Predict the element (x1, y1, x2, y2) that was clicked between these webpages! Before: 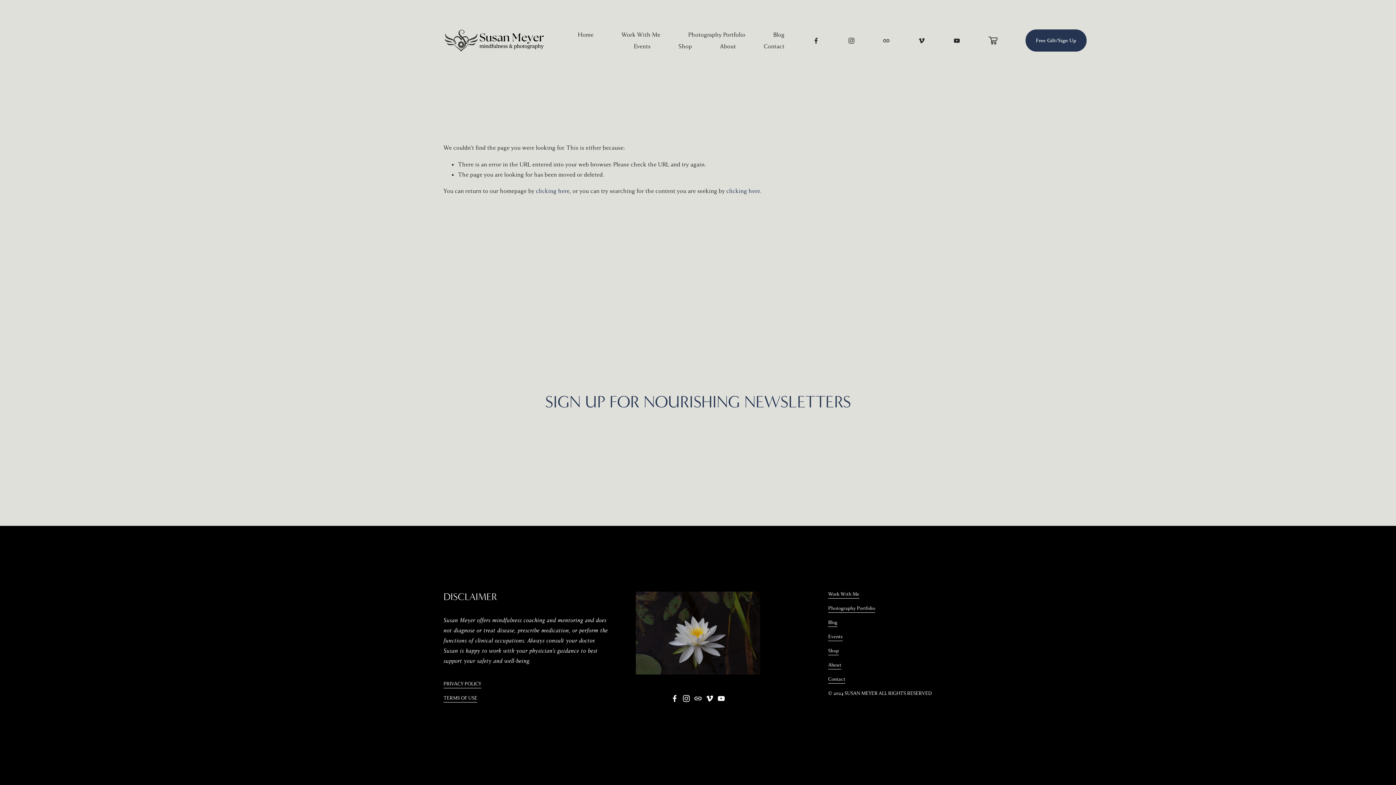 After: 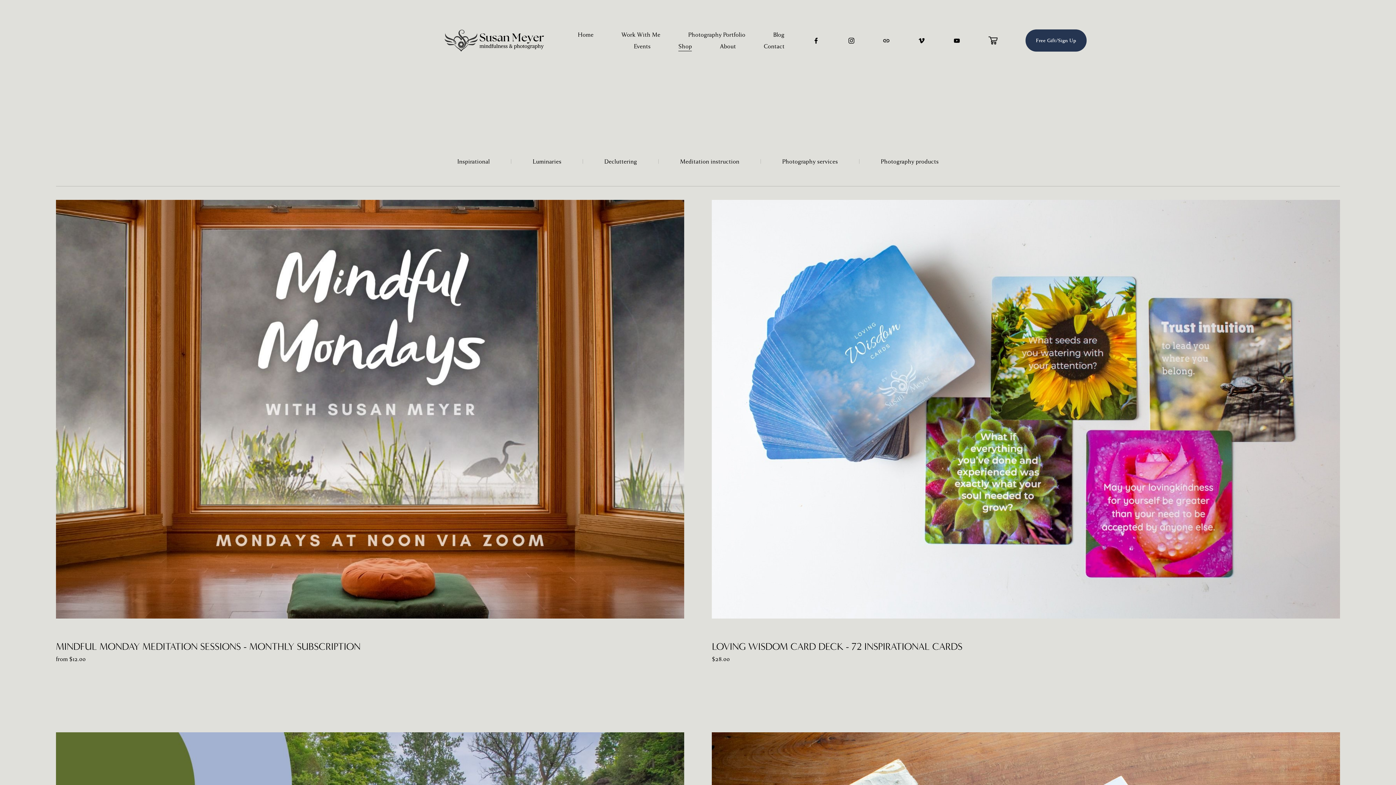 Action: bbox: (828, 647, 838, 655) label: Shop